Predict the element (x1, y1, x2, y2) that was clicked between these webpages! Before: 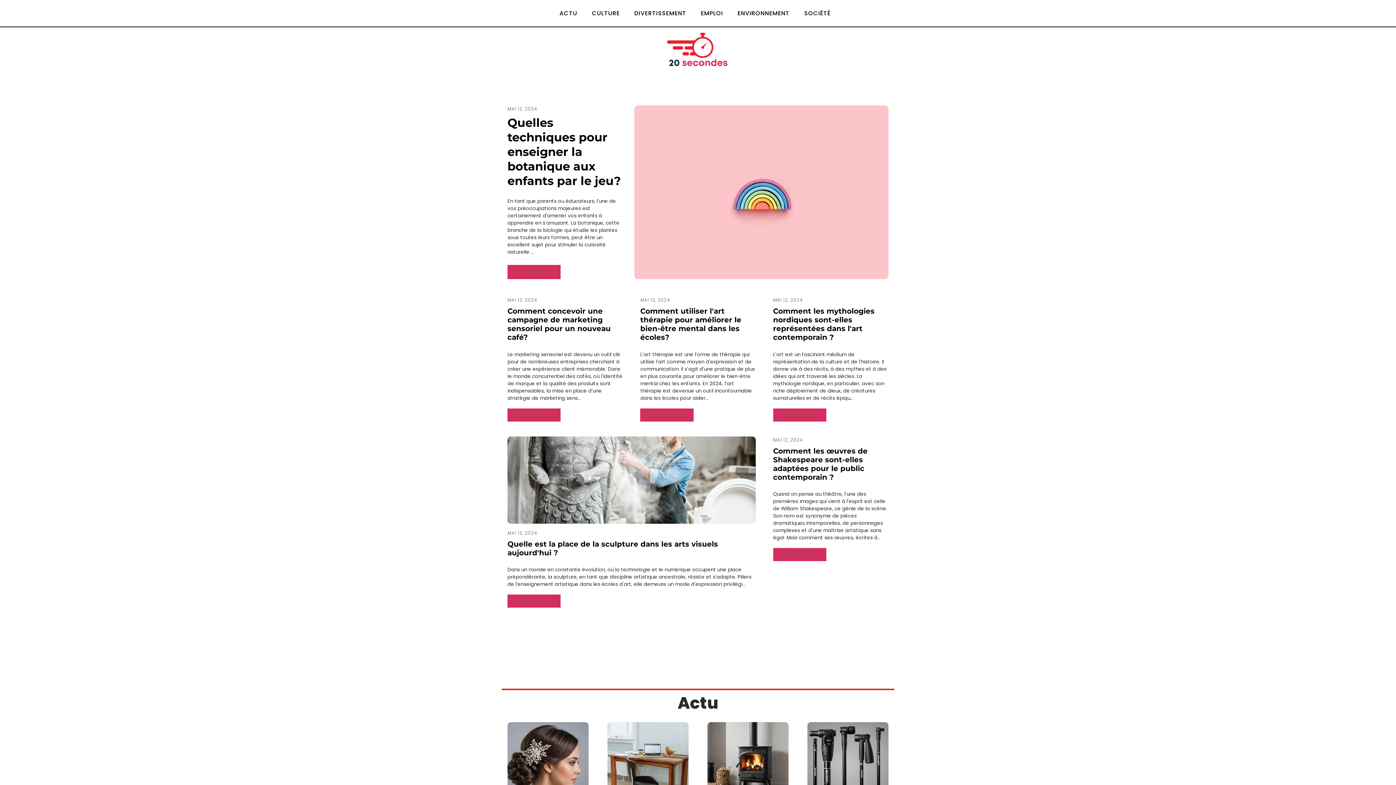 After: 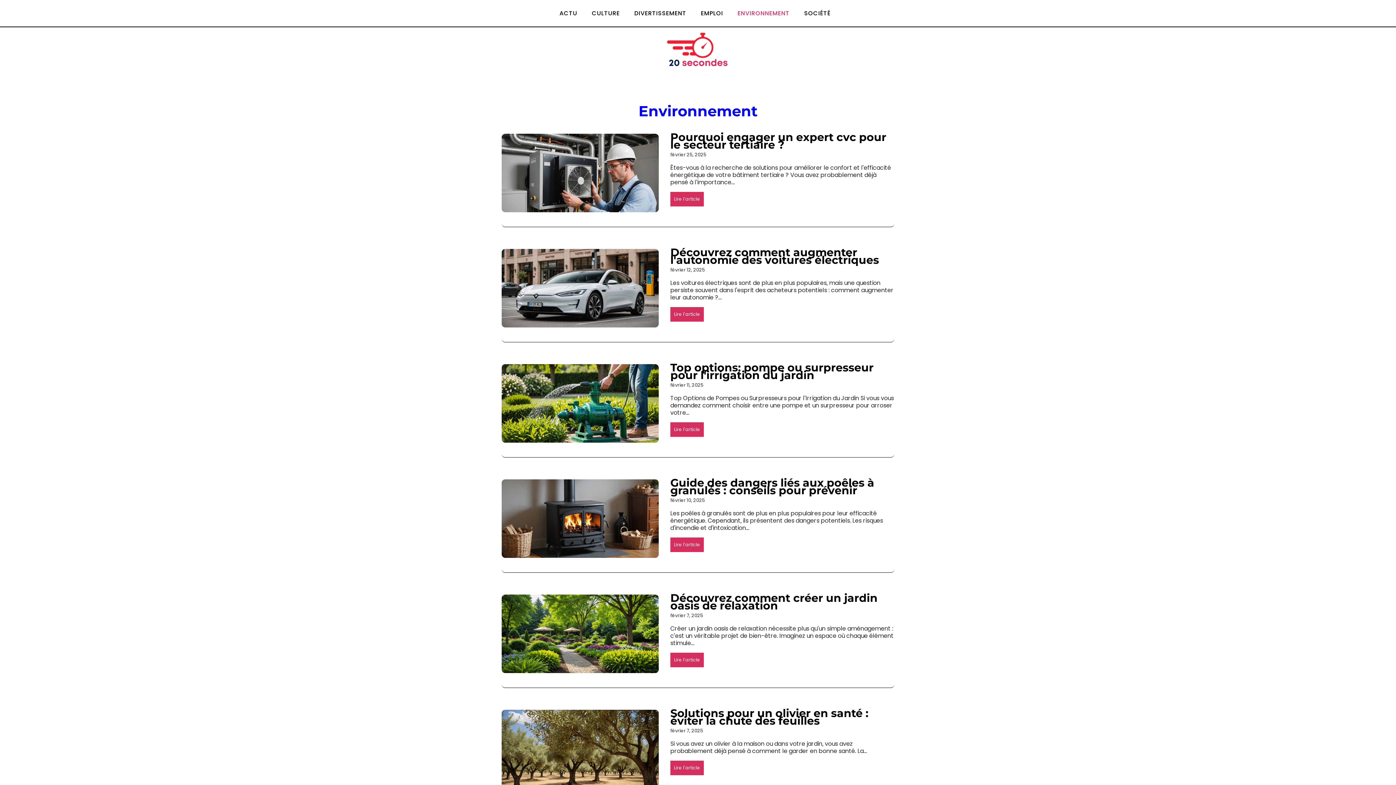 Action: bbox: (730, 0, 797, 26) label: ENVIRONNEMENT